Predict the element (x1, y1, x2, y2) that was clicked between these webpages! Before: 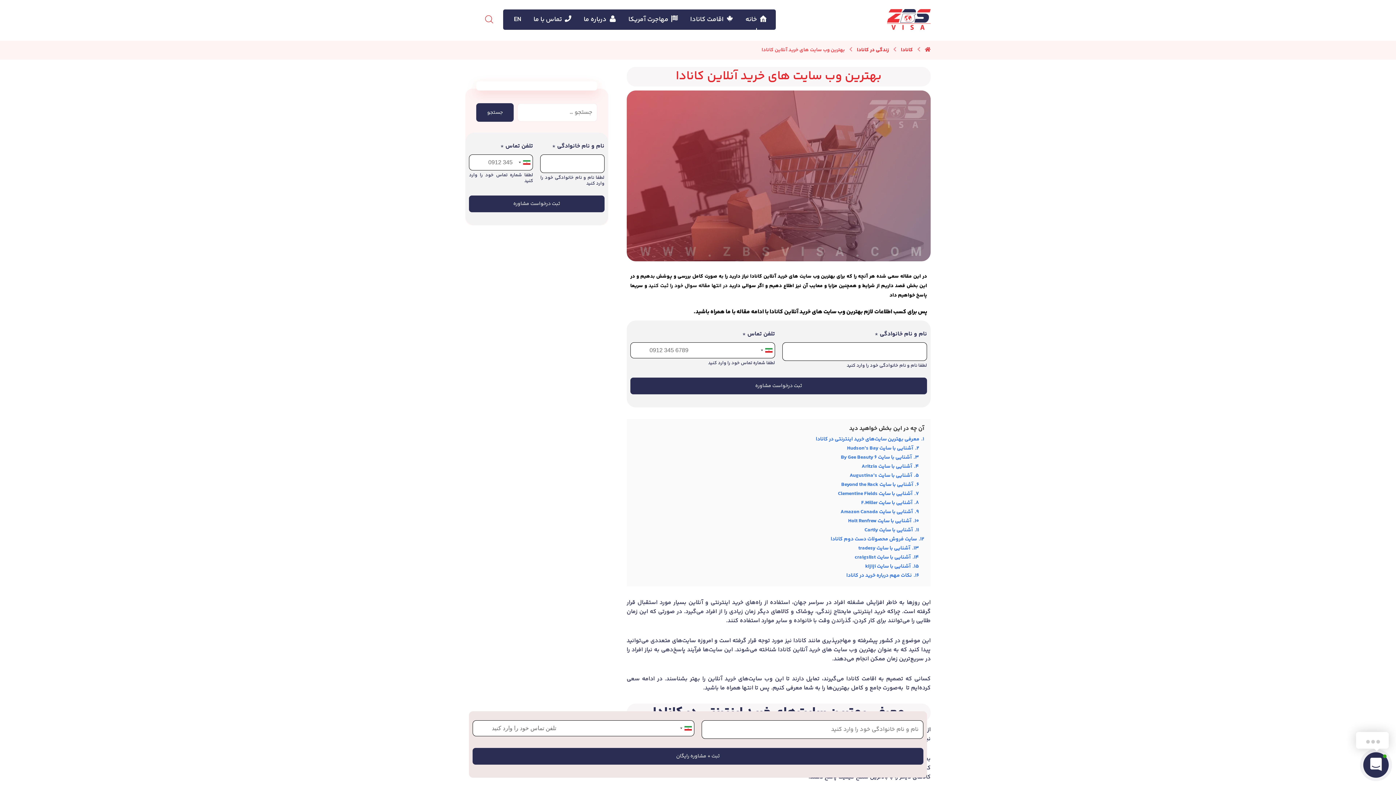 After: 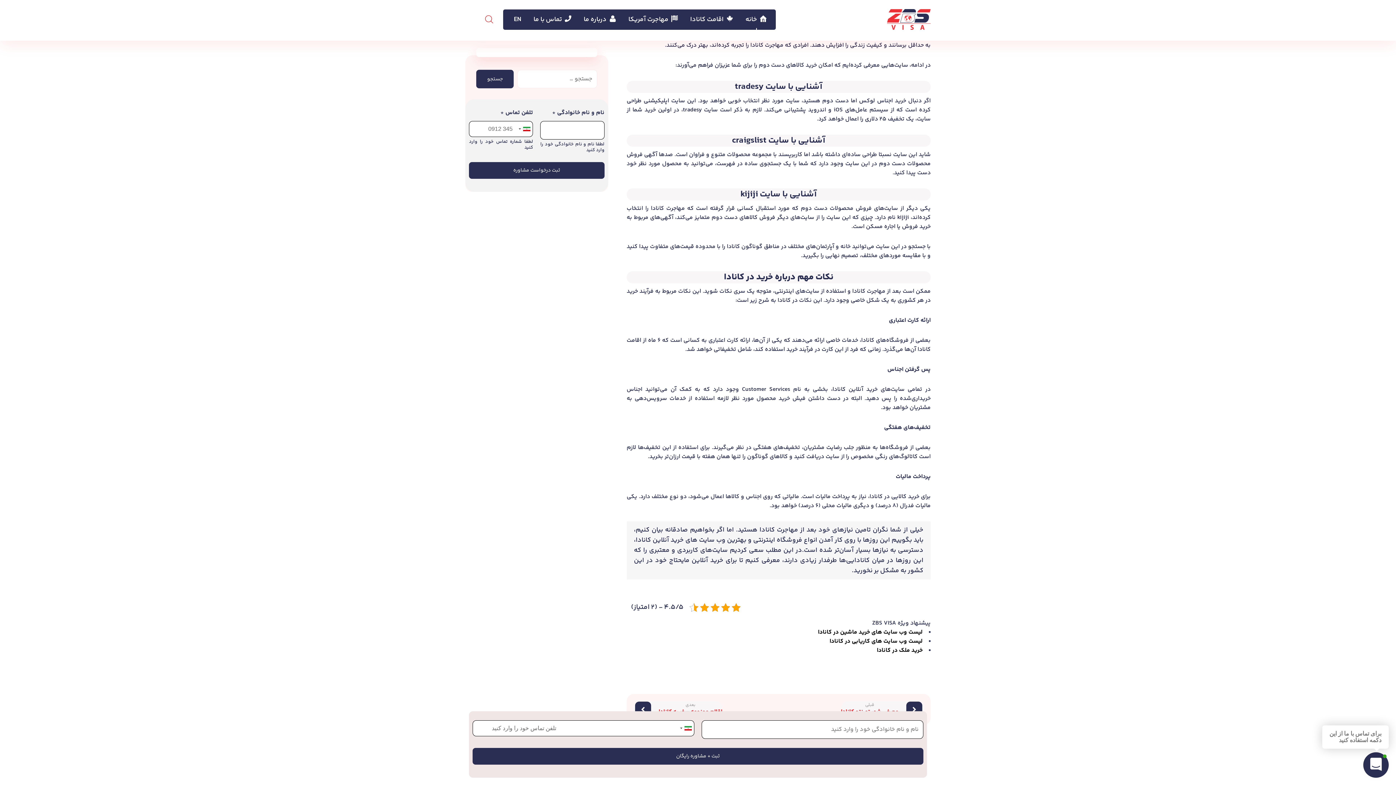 Action: label: ۱۲. سایت‌ فروش محصولات دست دوم کانادا bbox: (830, 535, 924, 543)